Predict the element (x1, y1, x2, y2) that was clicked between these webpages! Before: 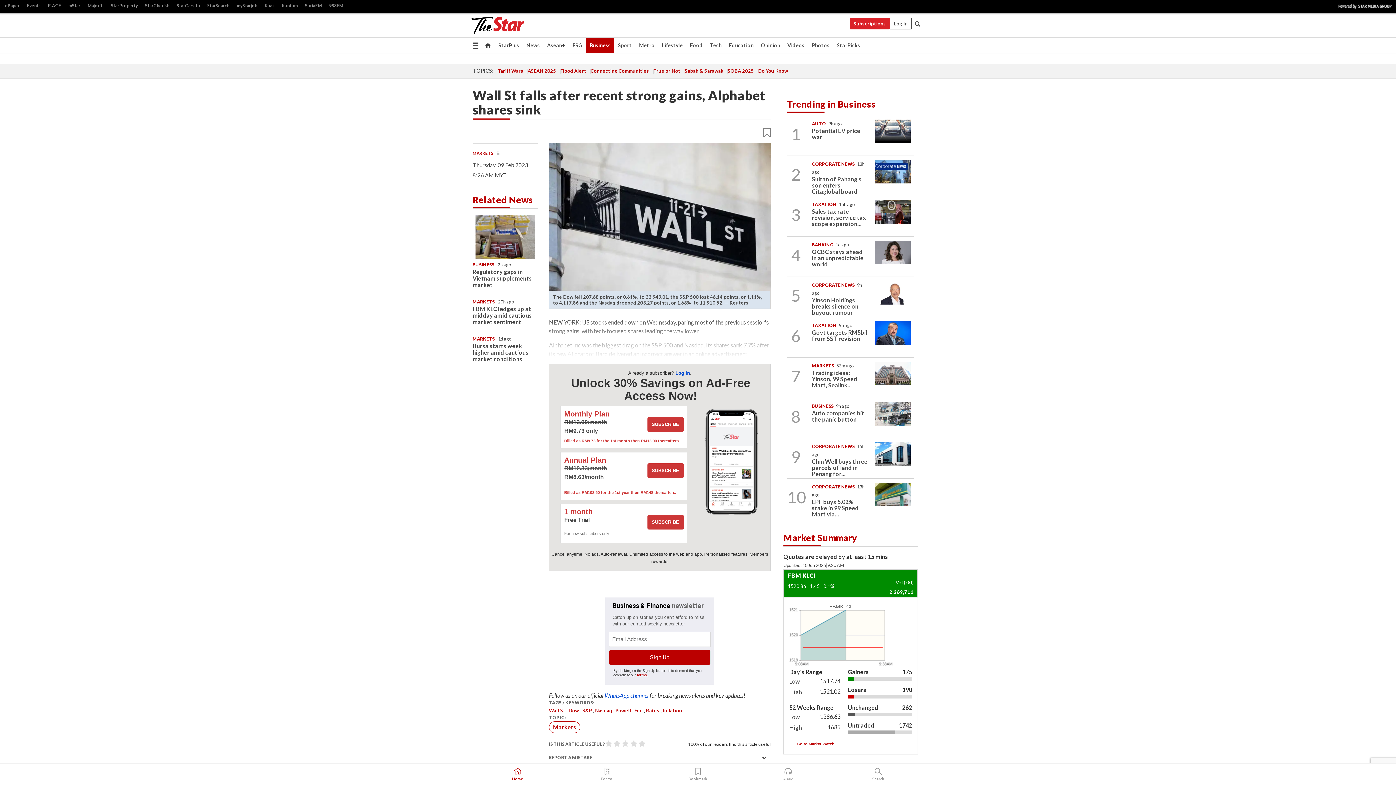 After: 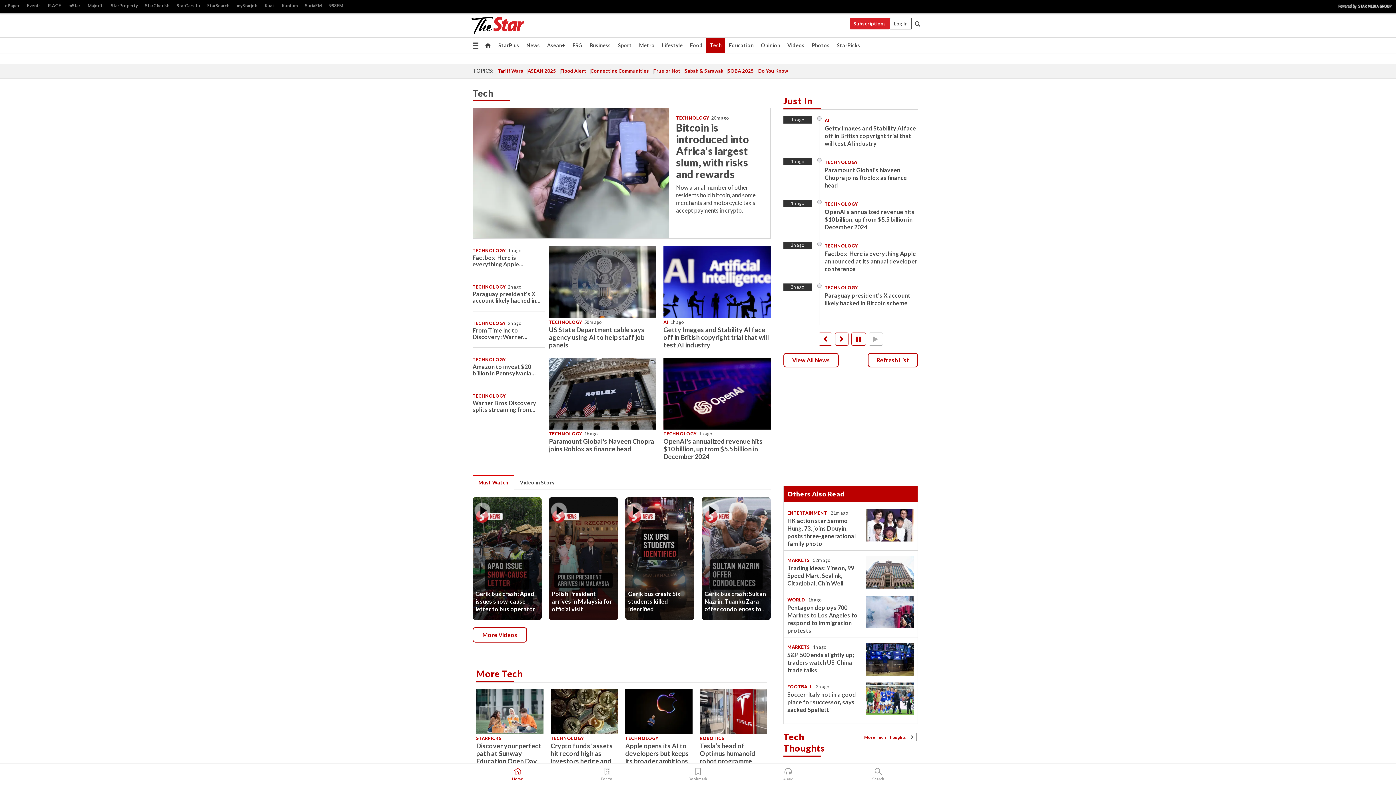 Action: bbox: (706, 37, 725, 53) label: Tech